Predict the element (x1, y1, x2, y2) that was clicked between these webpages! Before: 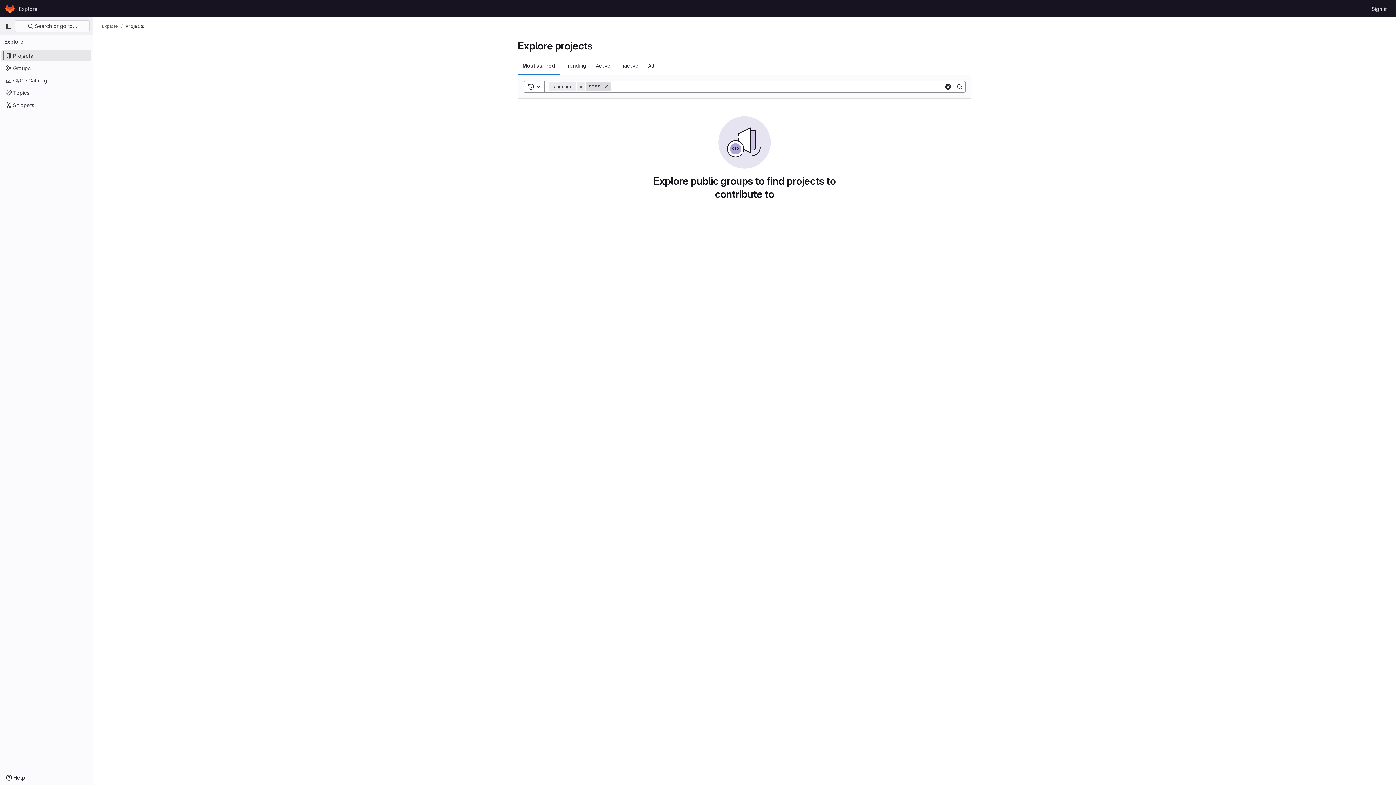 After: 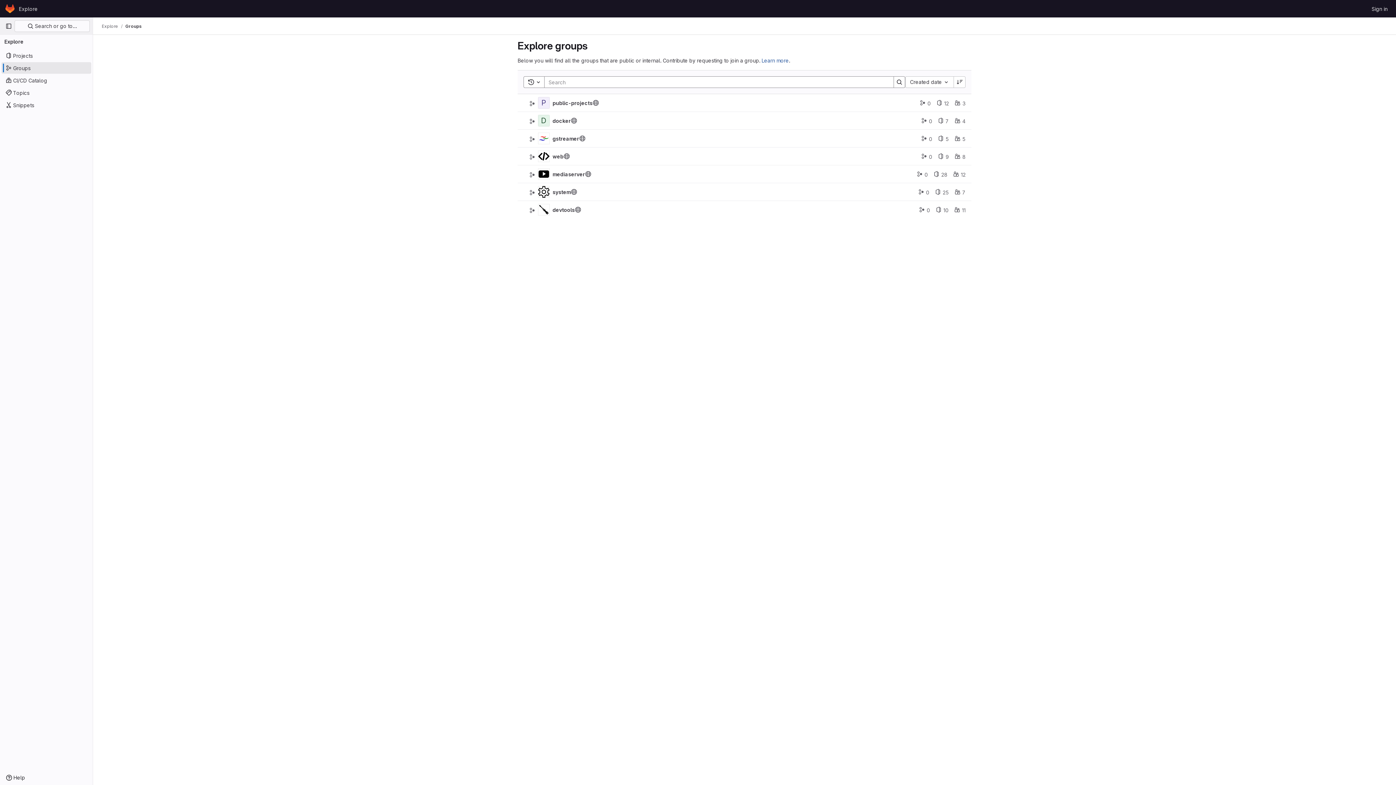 Action: label: Groups bbox: (1, 62, 91, 73)